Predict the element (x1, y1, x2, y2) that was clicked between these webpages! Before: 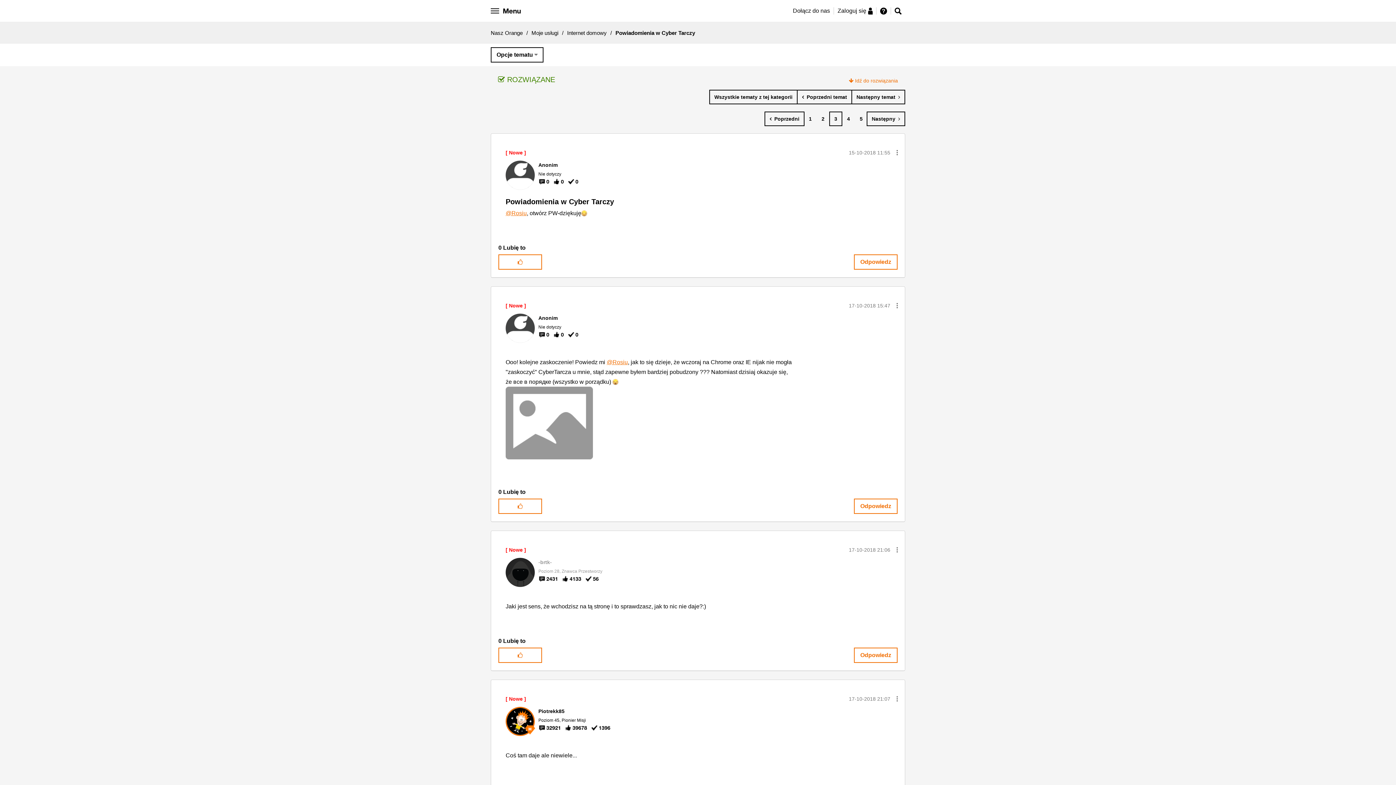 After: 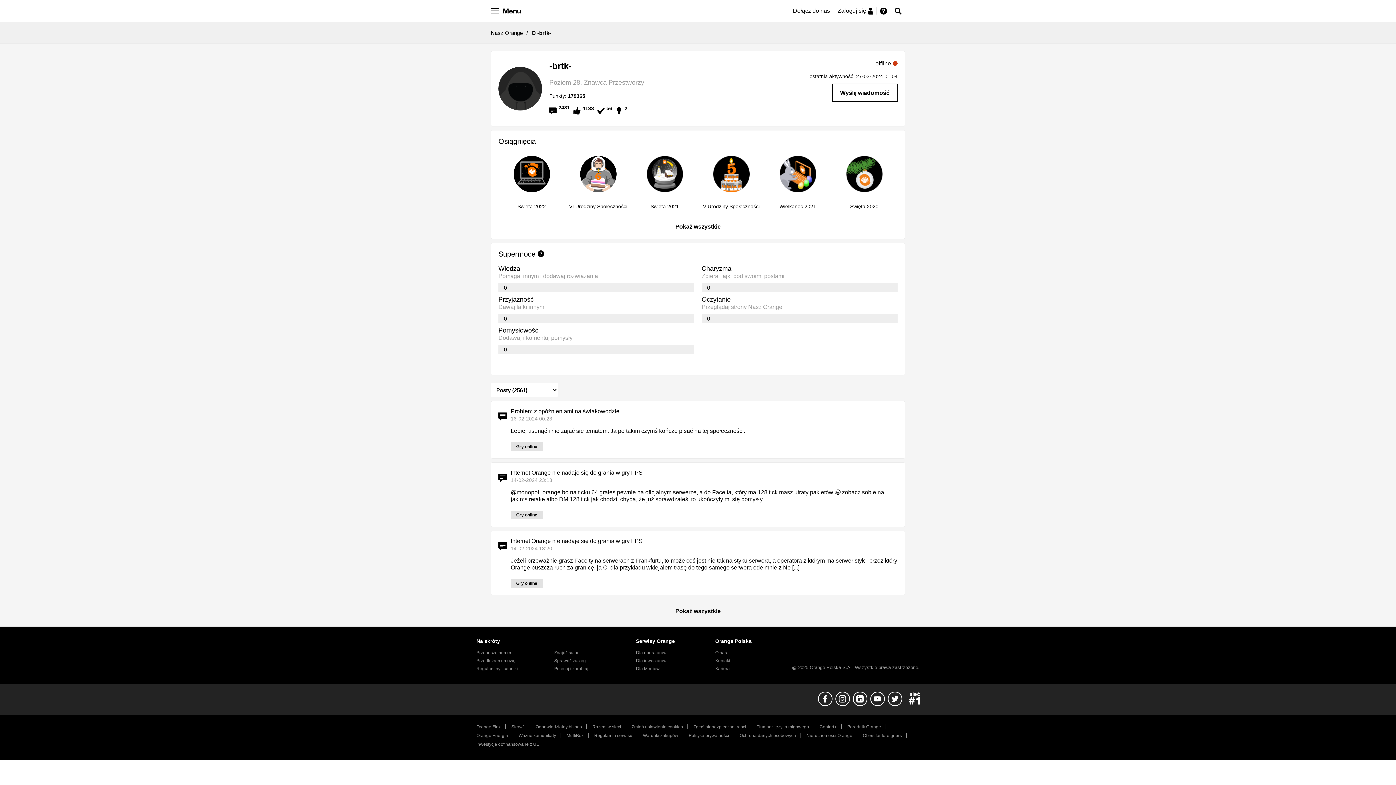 Action: bbox: (505, 569, 534, 575)